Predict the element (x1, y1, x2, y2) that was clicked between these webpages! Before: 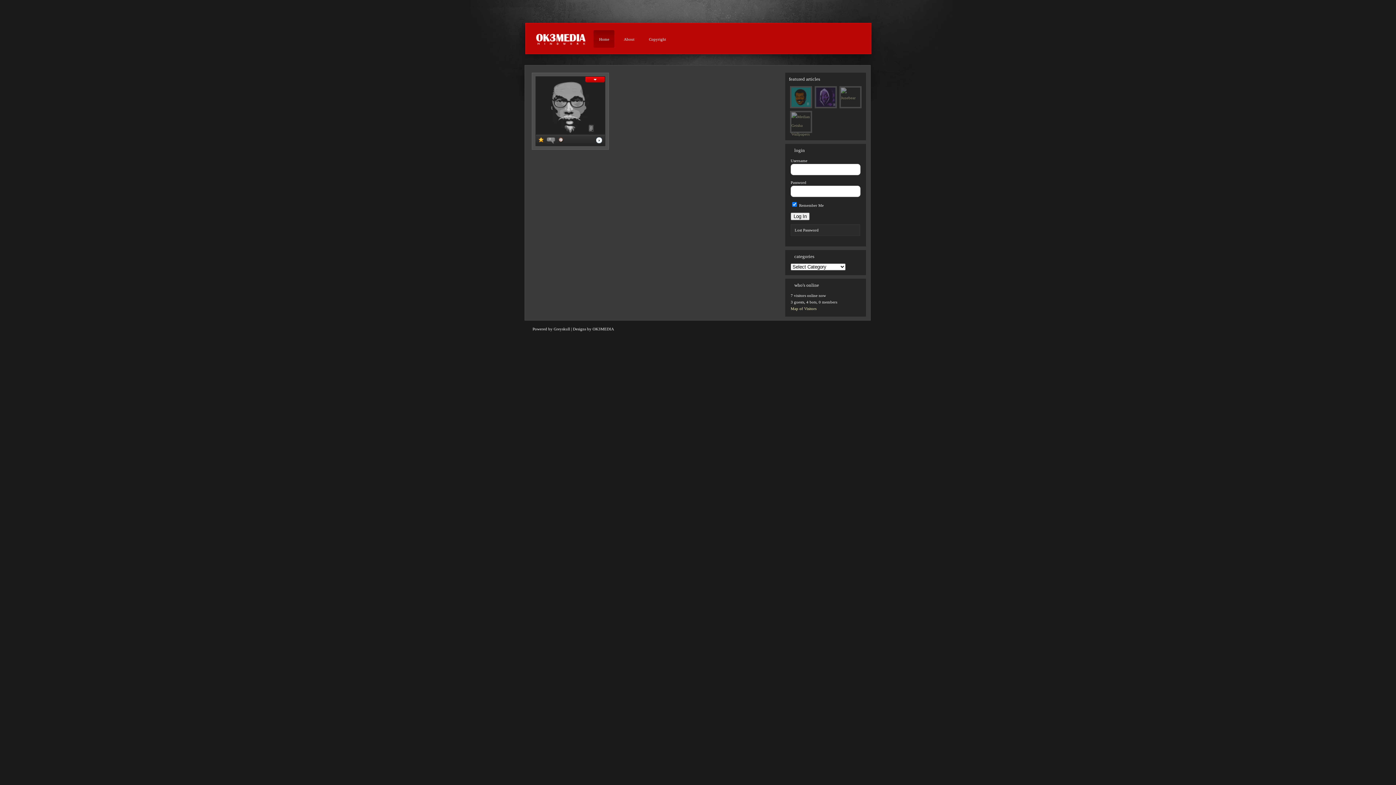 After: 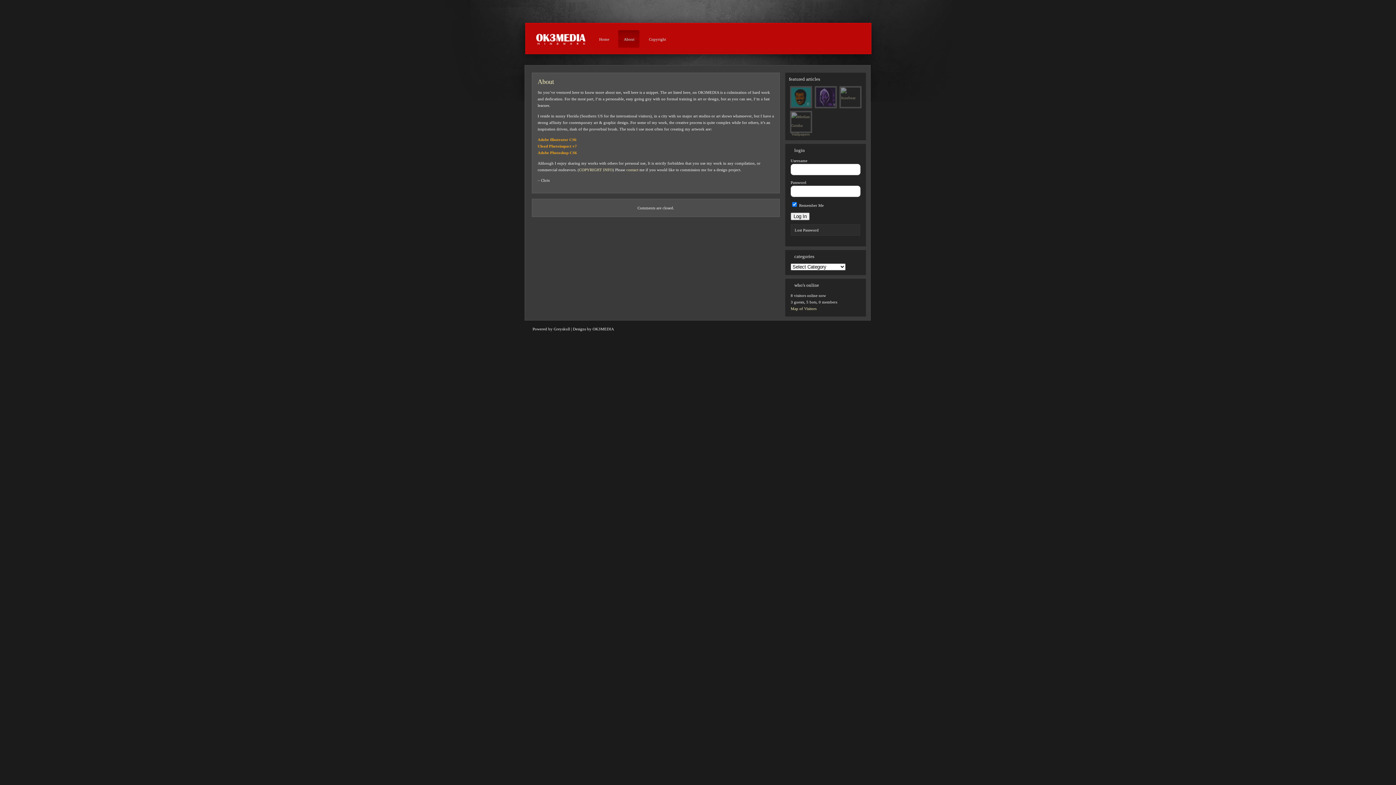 Action: label: About bbox: (620, 28, 638, 49)